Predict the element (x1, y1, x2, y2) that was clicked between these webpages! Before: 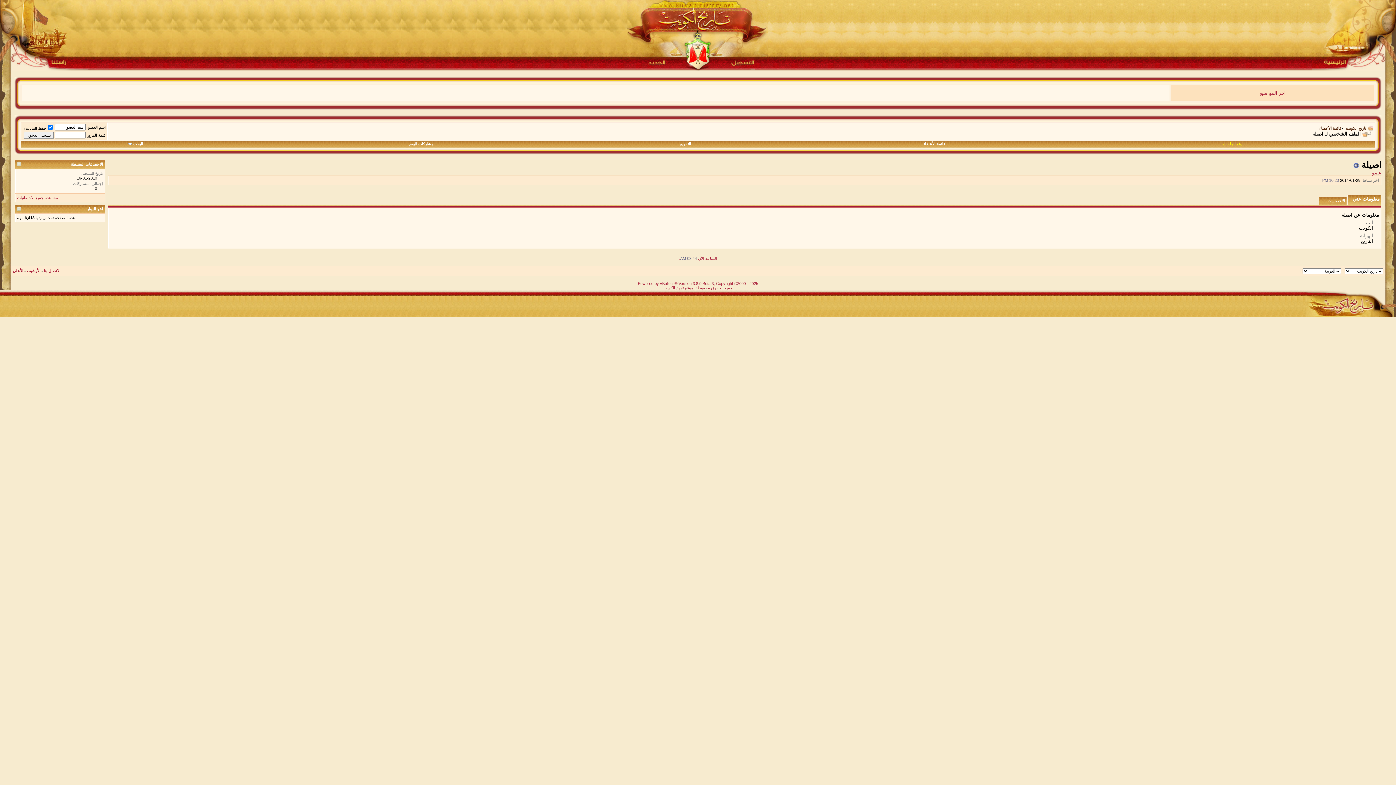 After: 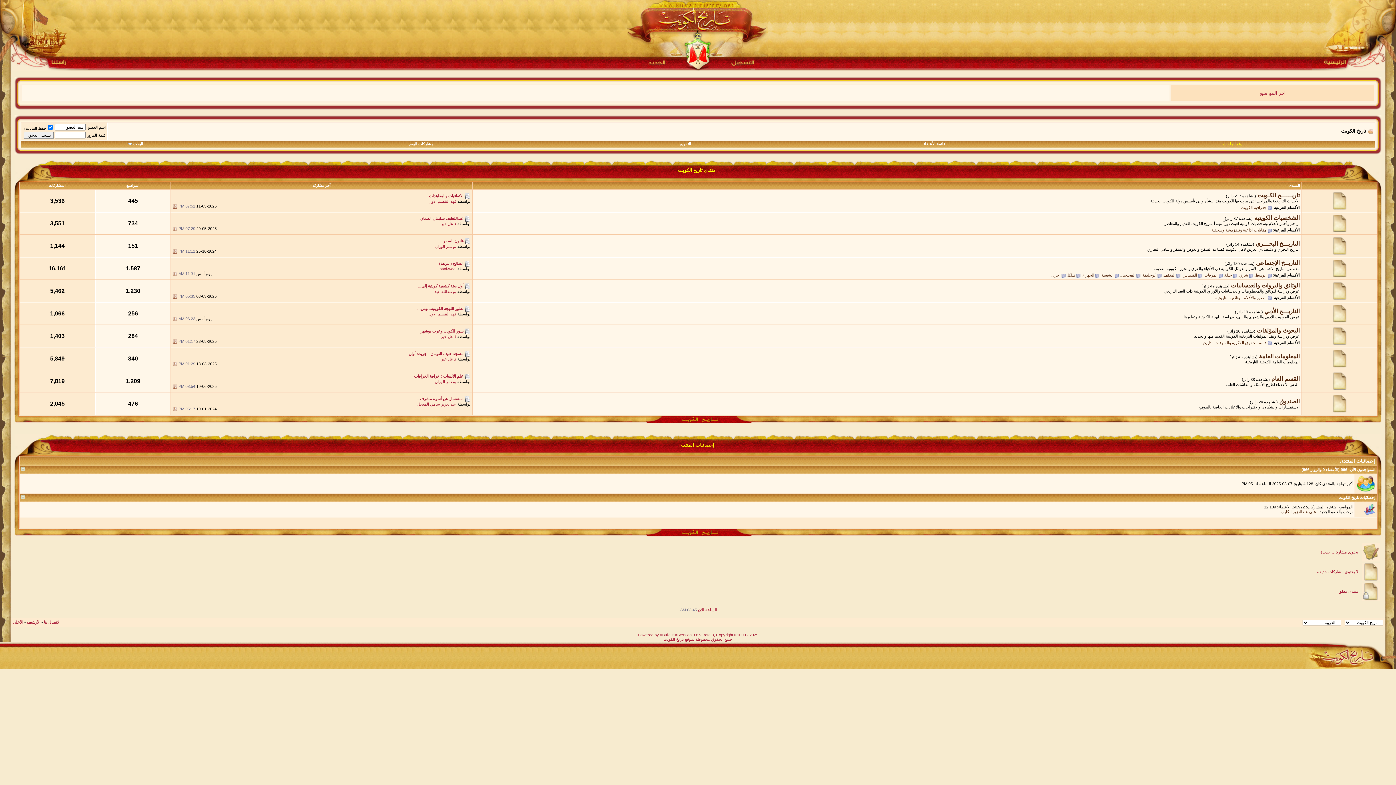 Action: bbox: (1324, 66, 1346, 72)